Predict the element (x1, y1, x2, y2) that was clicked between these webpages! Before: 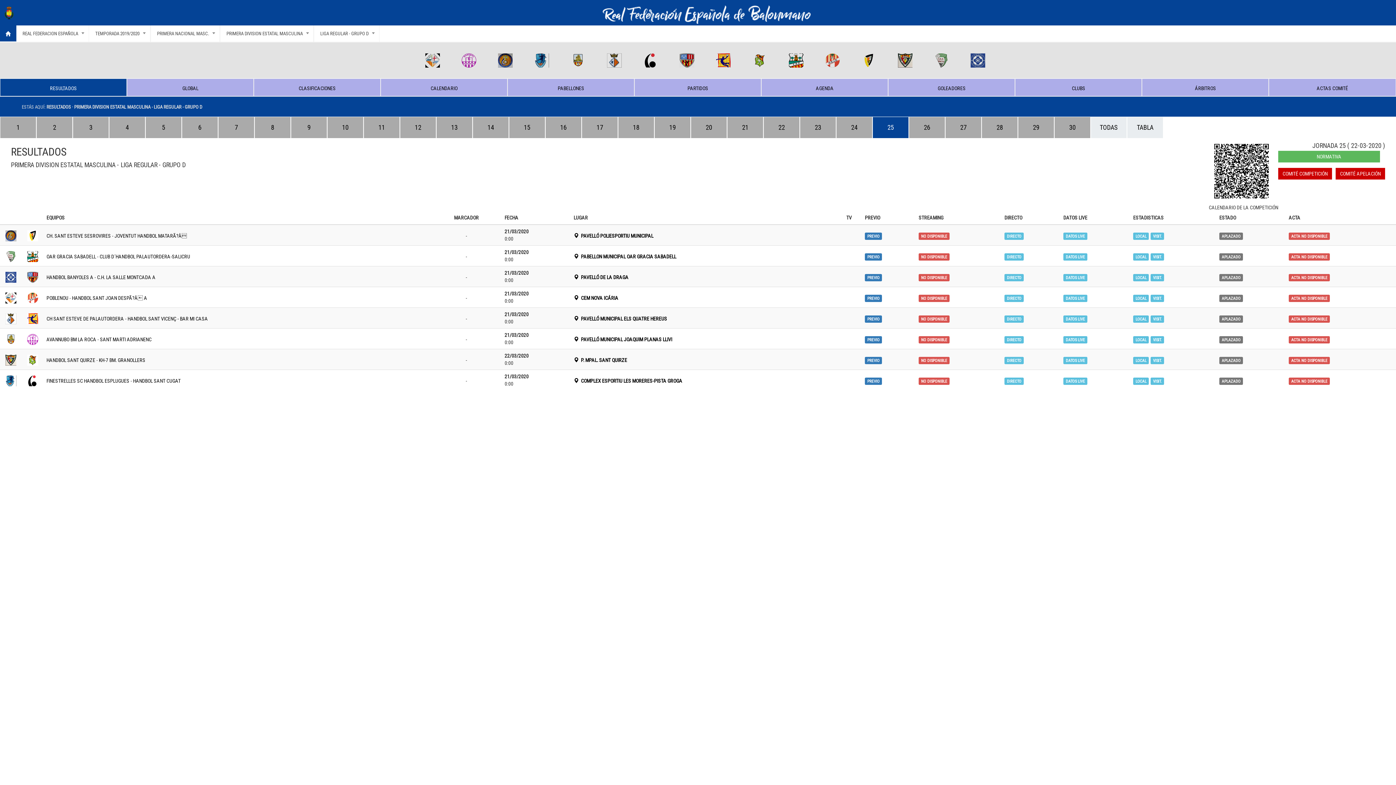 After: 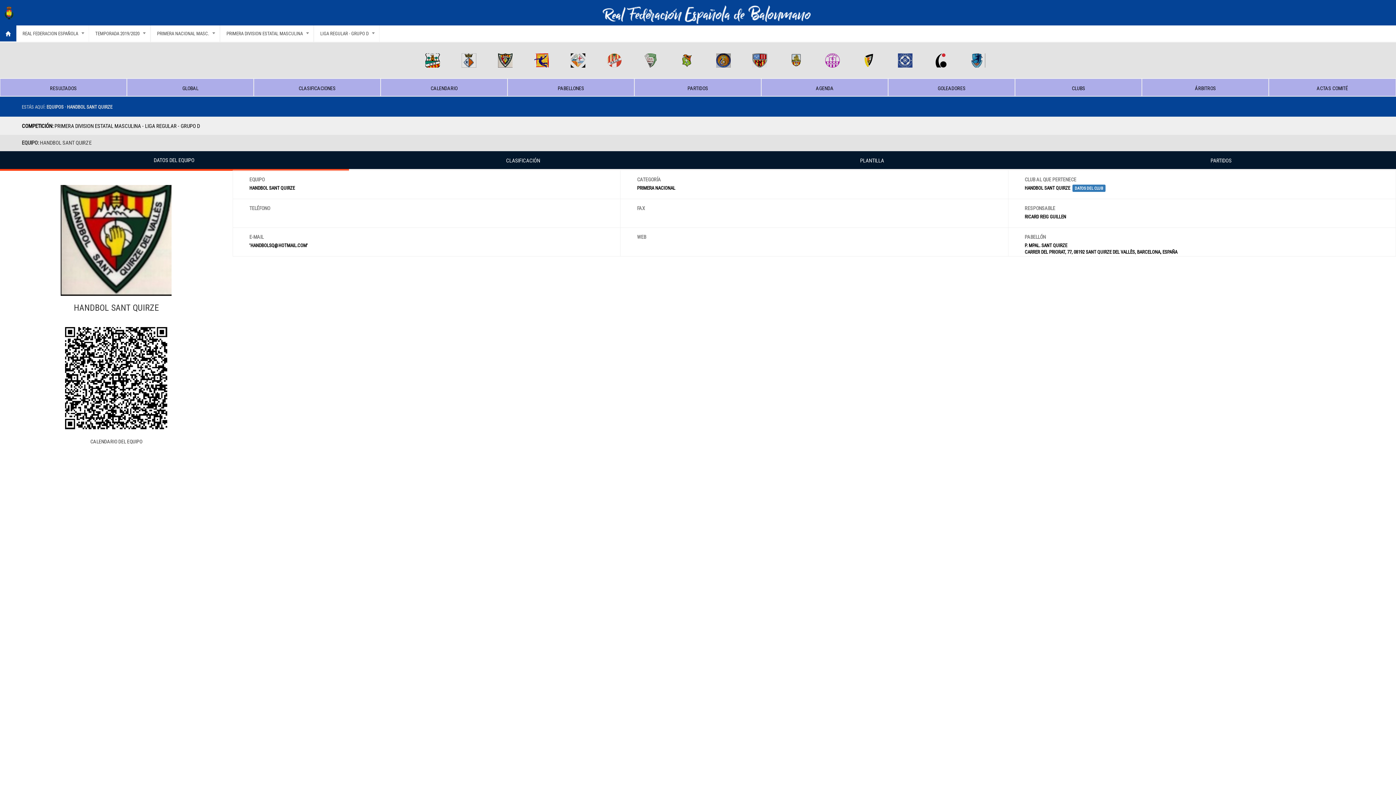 Action: bbox: (46, 357, 95, 363) label: HANDBOL SANT QUIRZE